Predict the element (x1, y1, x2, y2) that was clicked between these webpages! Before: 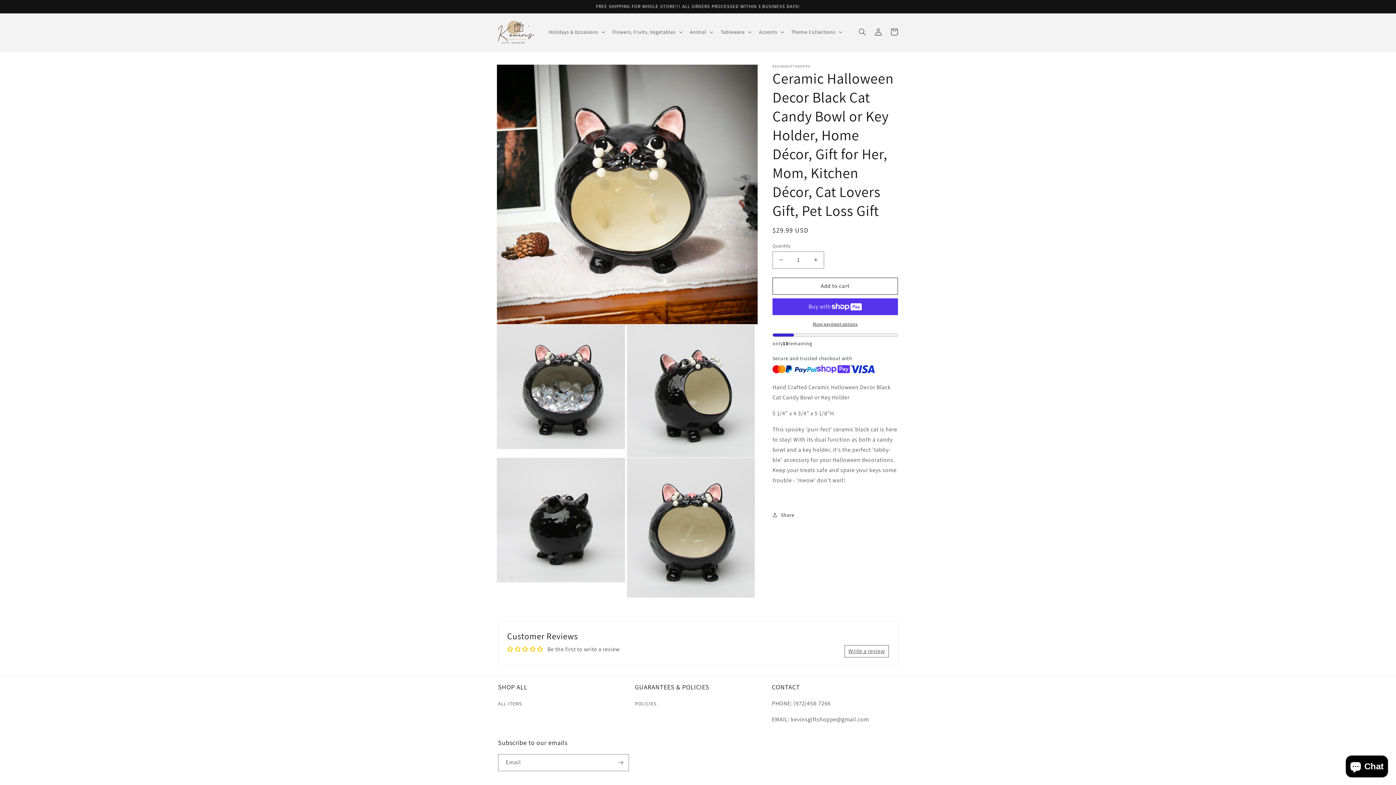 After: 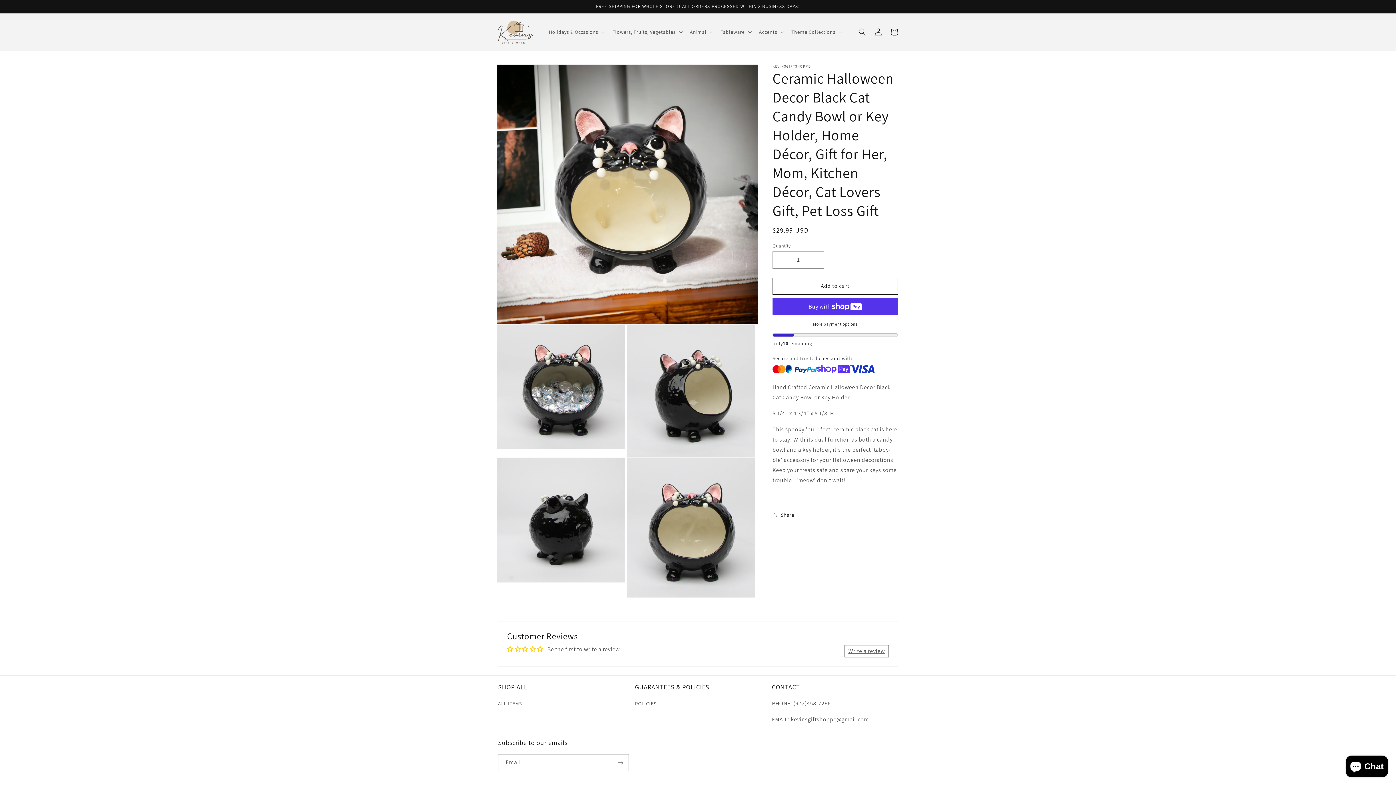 Action: bbox: (844, 645, 889, 657) label: Write a review